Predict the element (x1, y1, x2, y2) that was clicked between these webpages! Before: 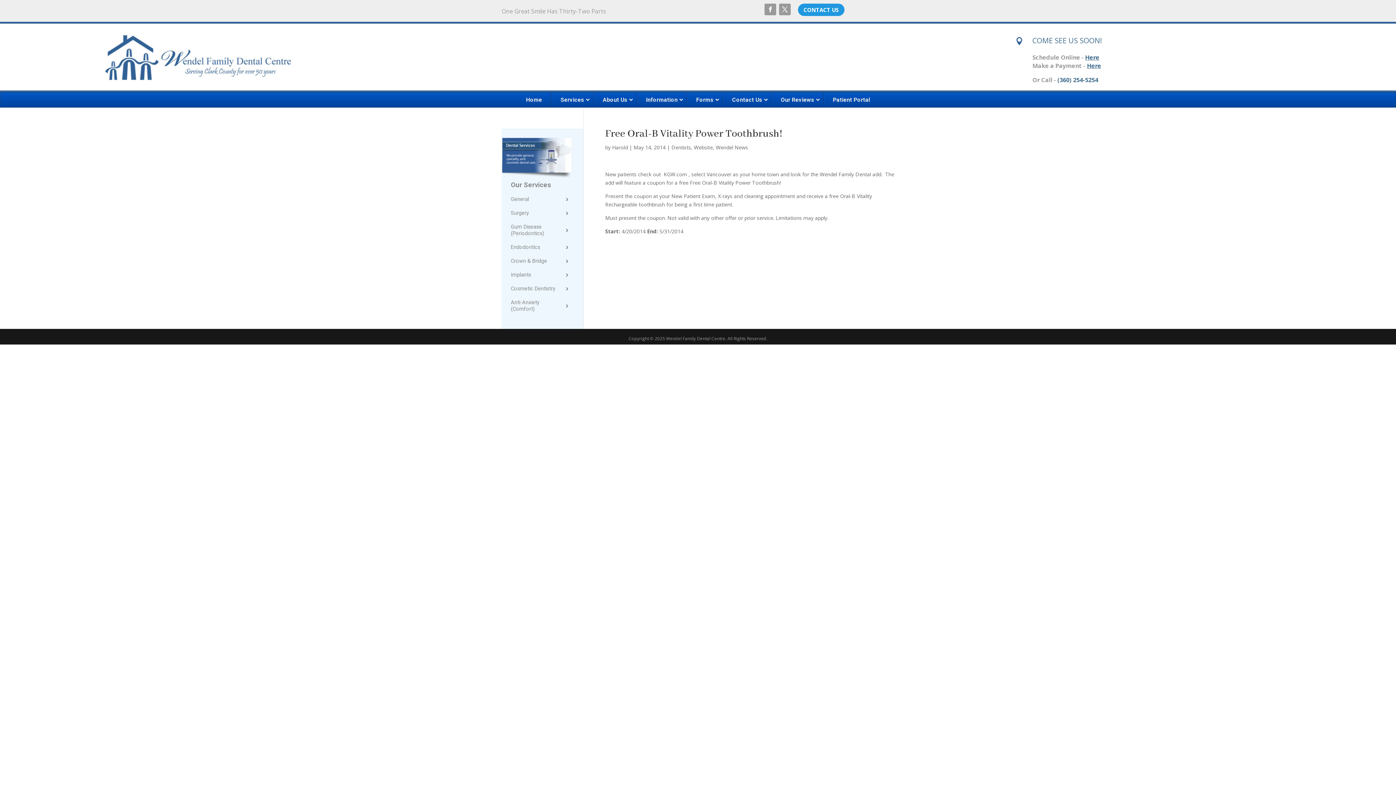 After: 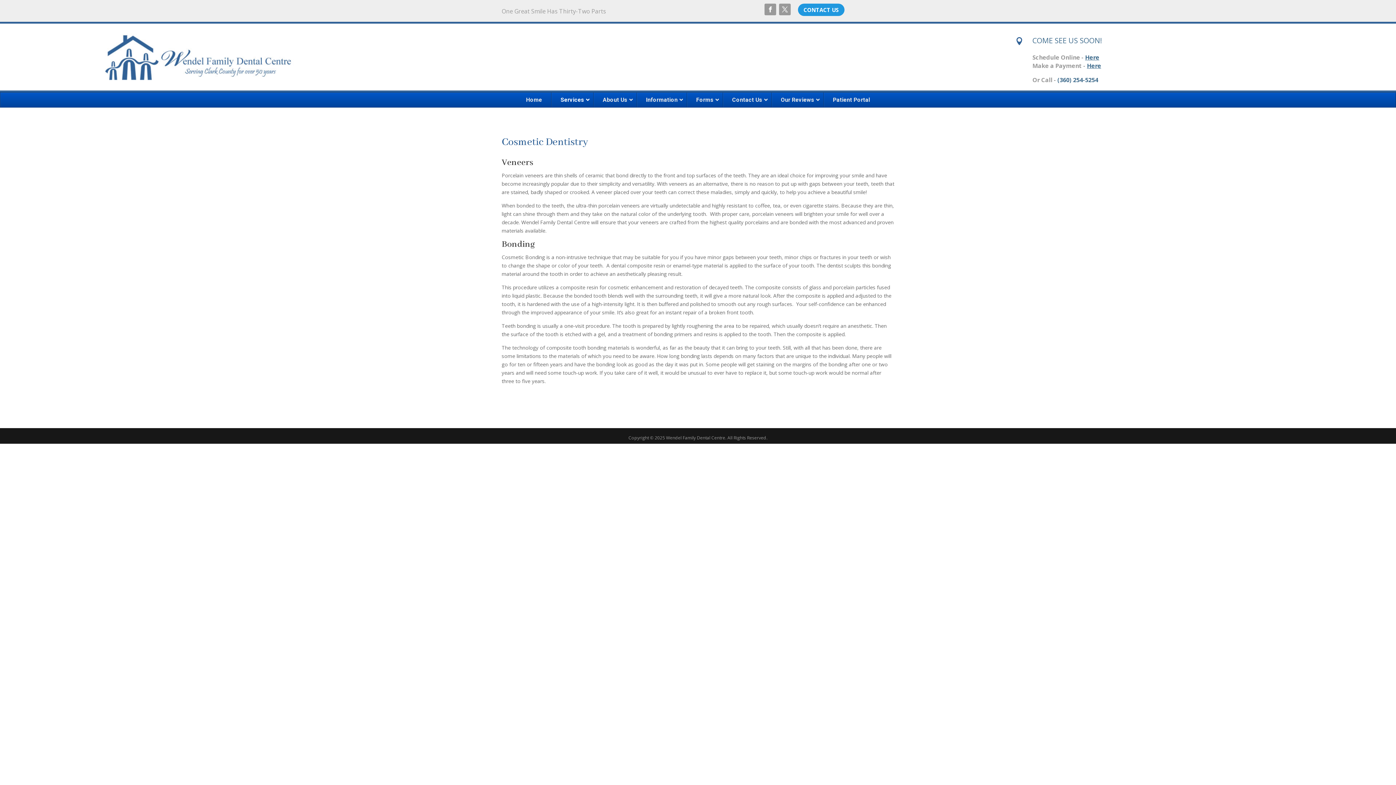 Action: label: Cosmetic Dentistry bbox: (501, 282, 572, 296)